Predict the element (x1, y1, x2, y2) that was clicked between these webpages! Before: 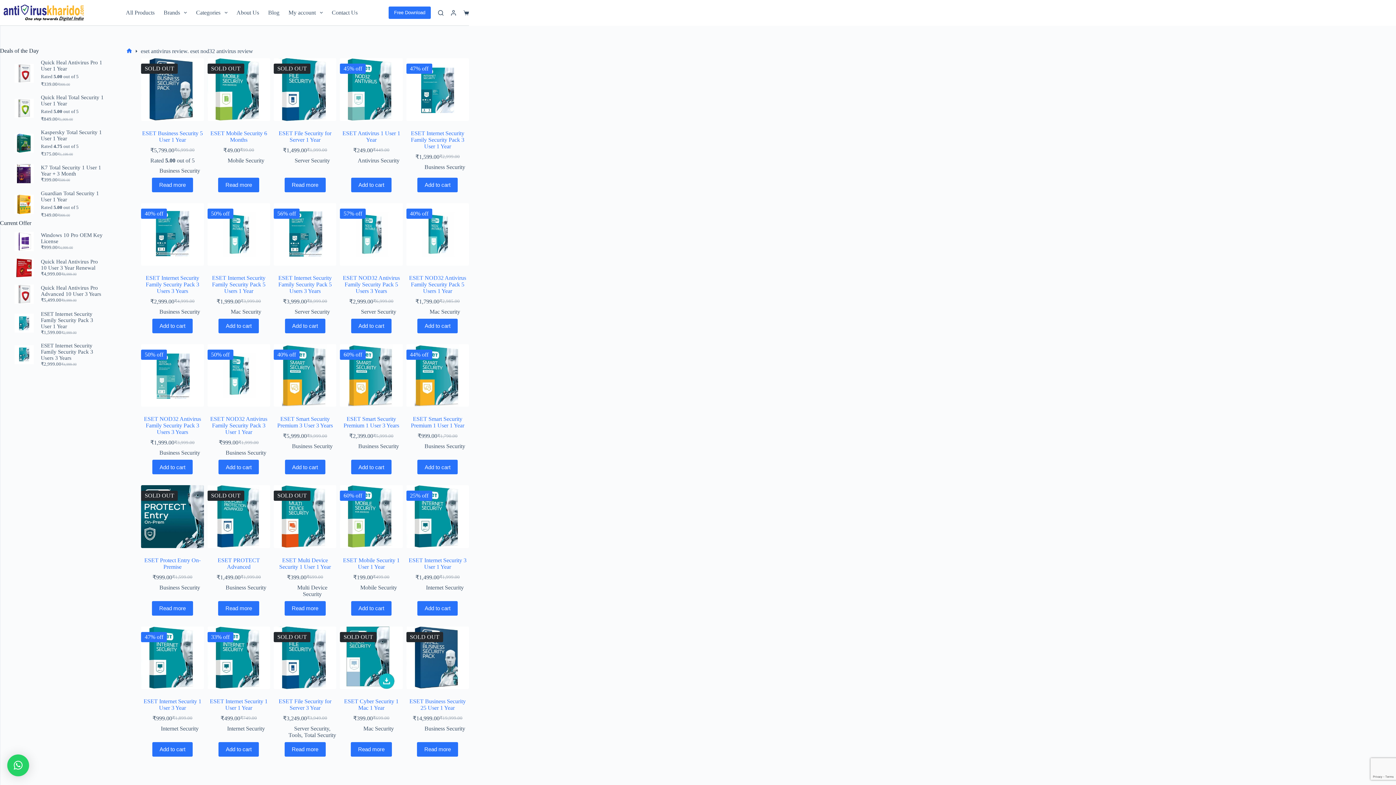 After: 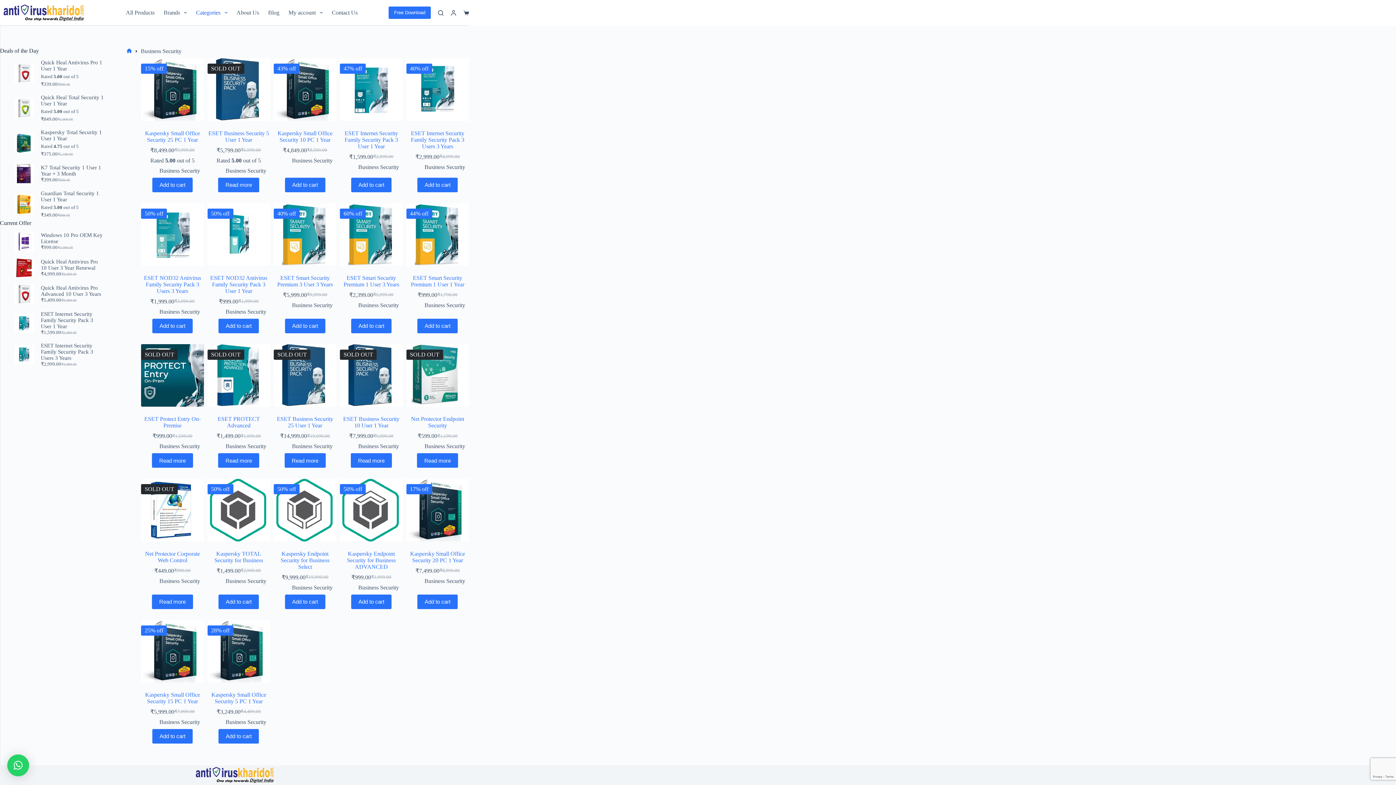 Action: label: Business Security bbox: (159, 167, 200, 173)